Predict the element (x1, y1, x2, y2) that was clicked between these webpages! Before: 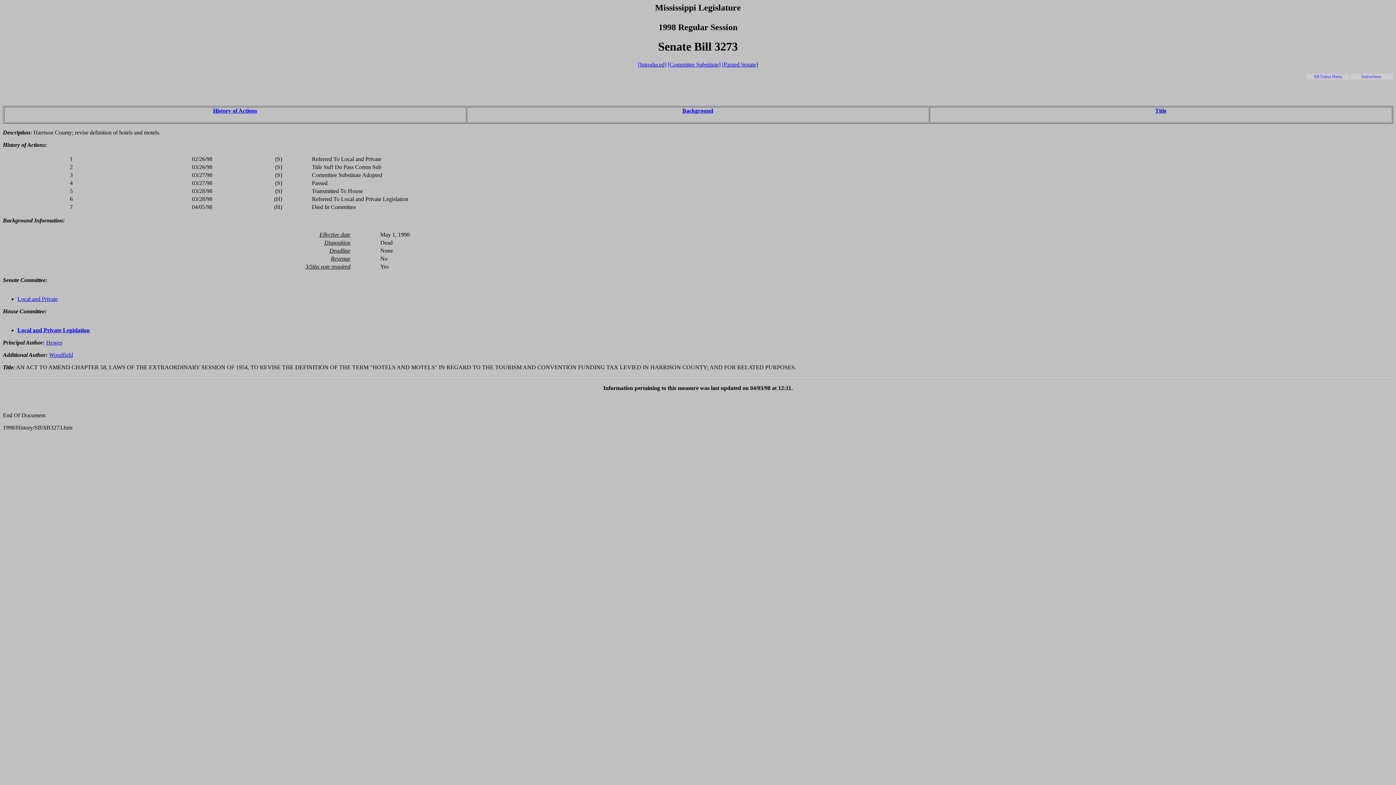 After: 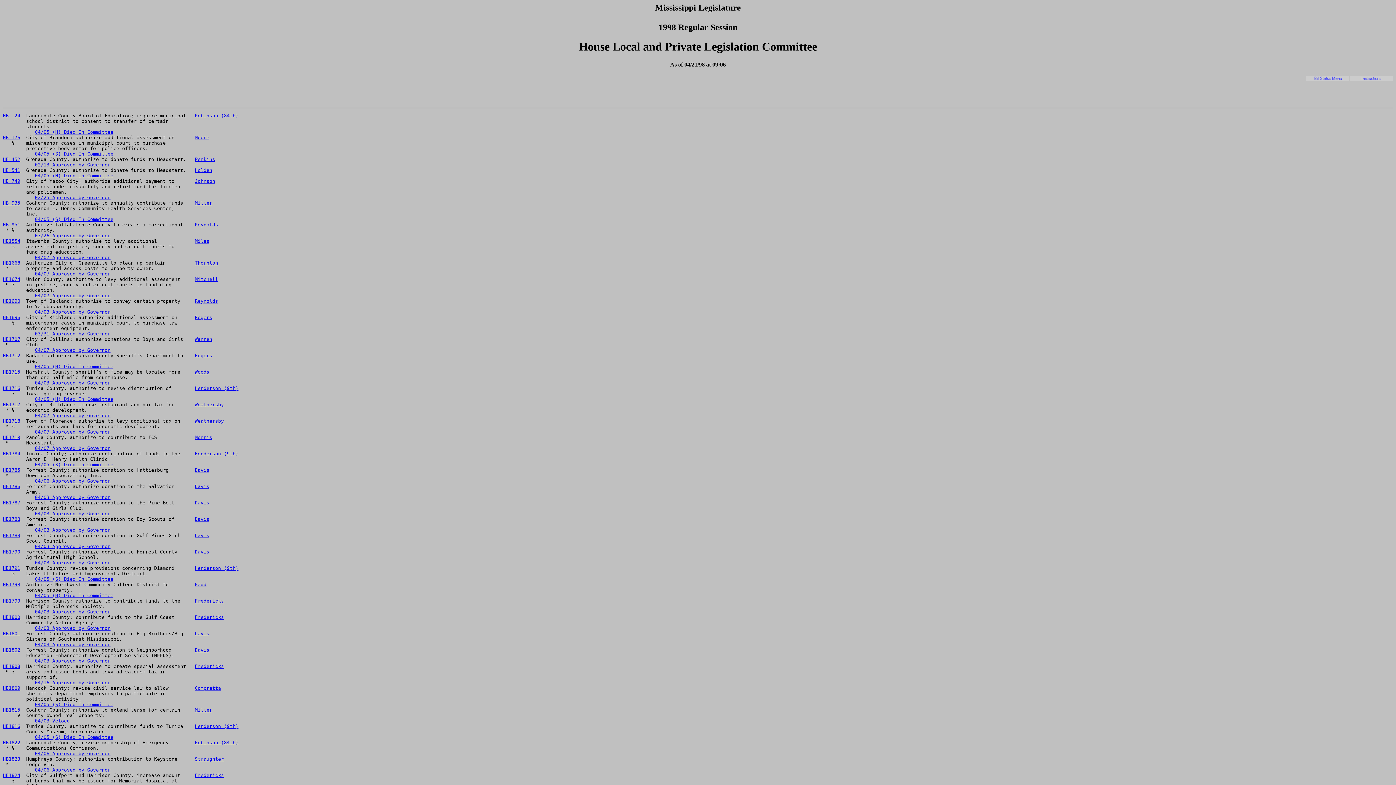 Action: bbox: (17, 327, 89, 333) label: Local and Private Legislation